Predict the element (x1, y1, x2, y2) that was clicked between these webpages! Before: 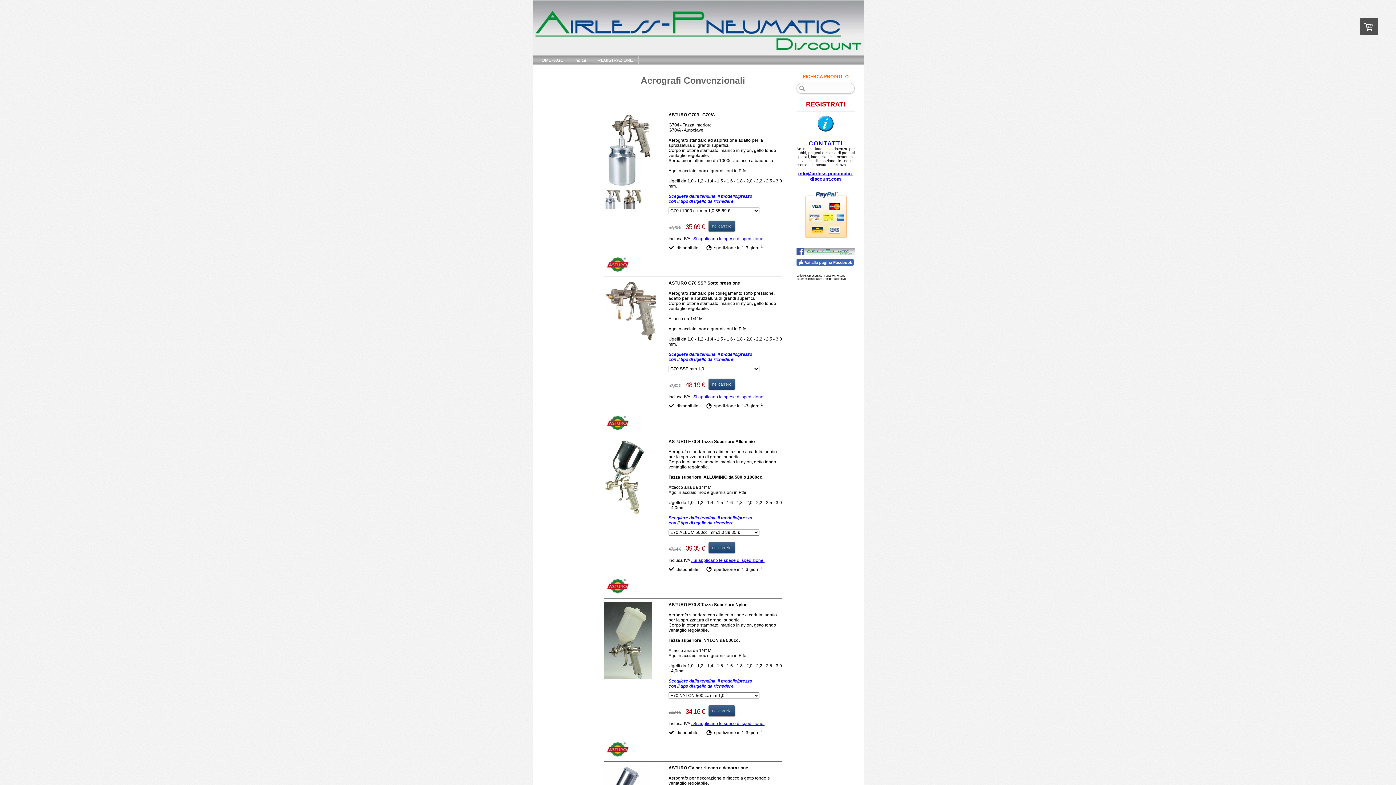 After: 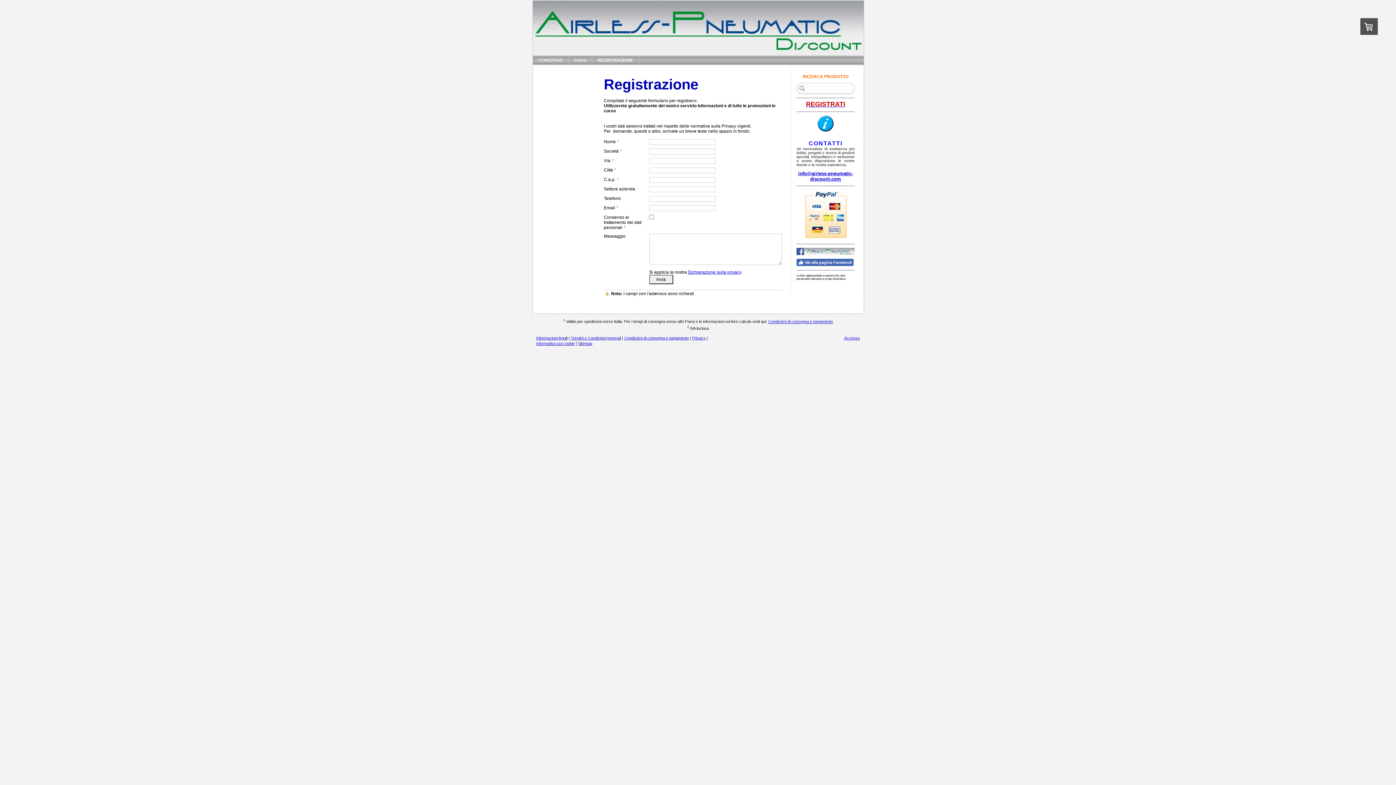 Action: bbox: (806, 102, 845, 107) label: ﻿REGISTRATI﻿